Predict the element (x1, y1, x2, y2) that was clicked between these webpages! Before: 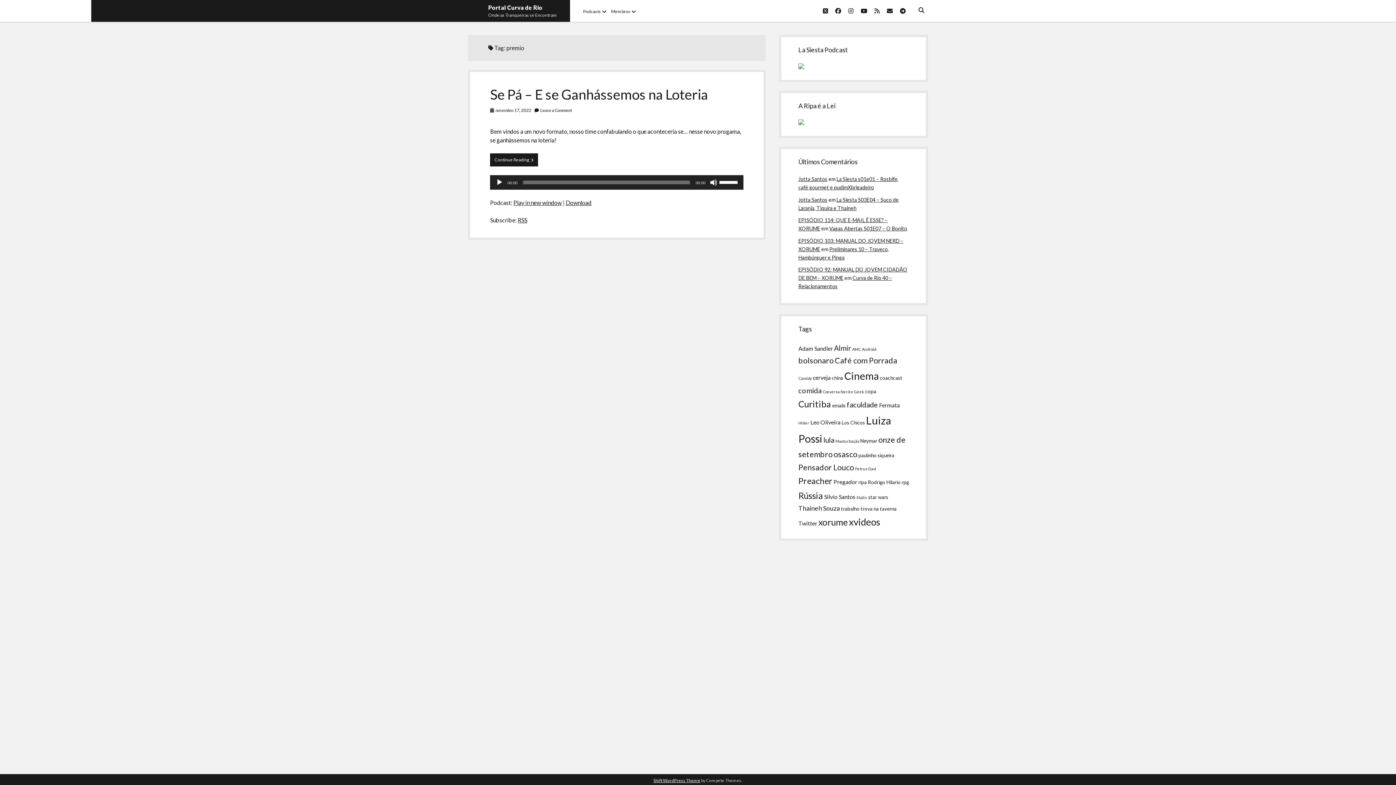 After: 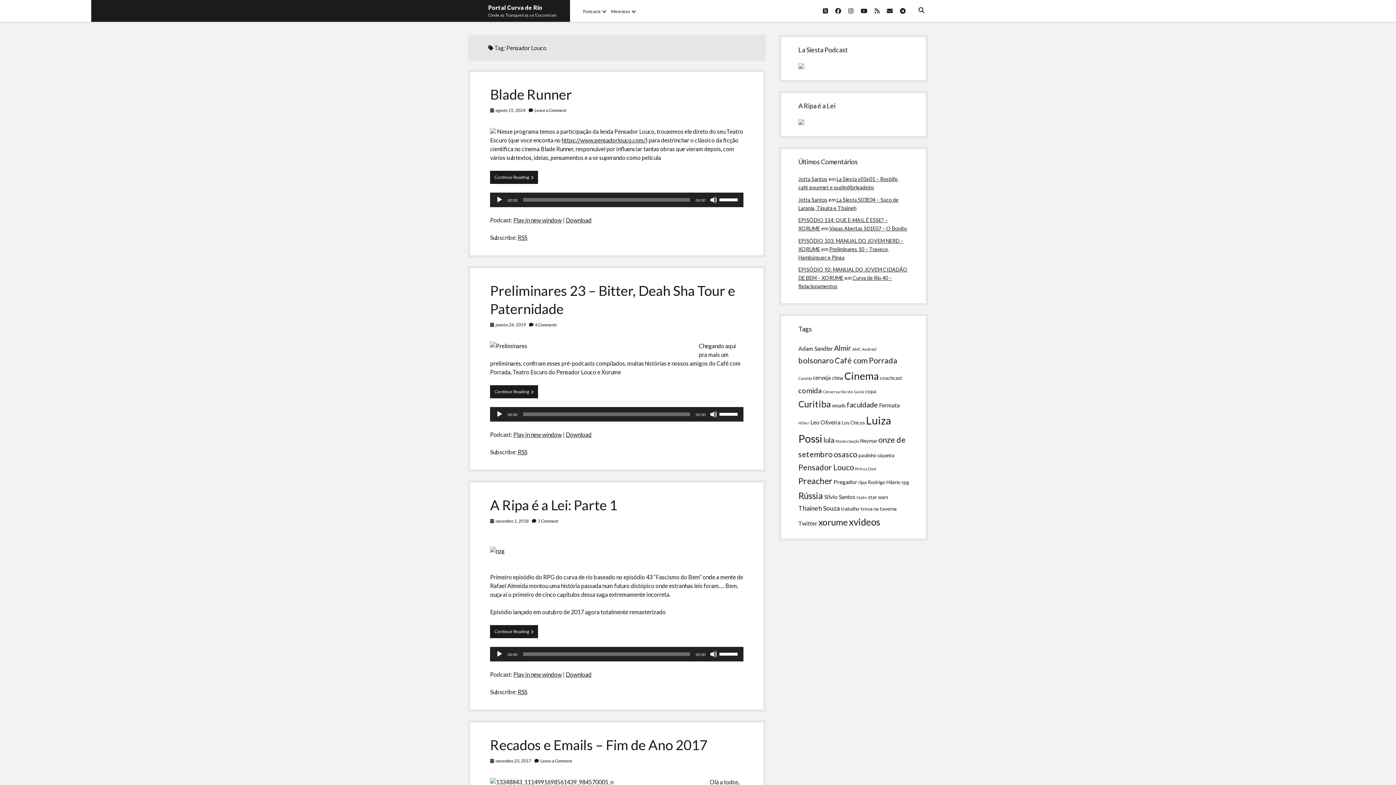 Action: label: Pensador Louco (10 itens) bbox: (798, 462, 854, 472)